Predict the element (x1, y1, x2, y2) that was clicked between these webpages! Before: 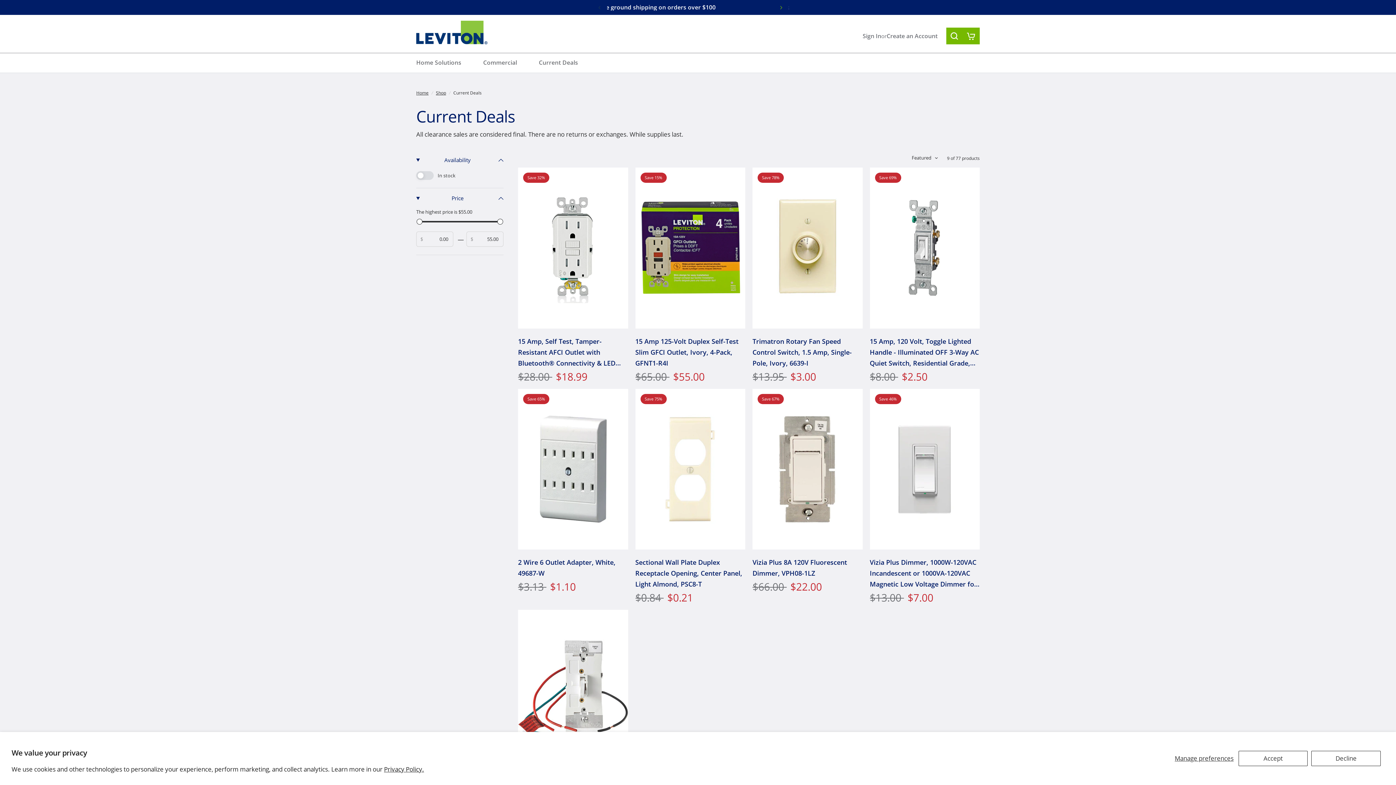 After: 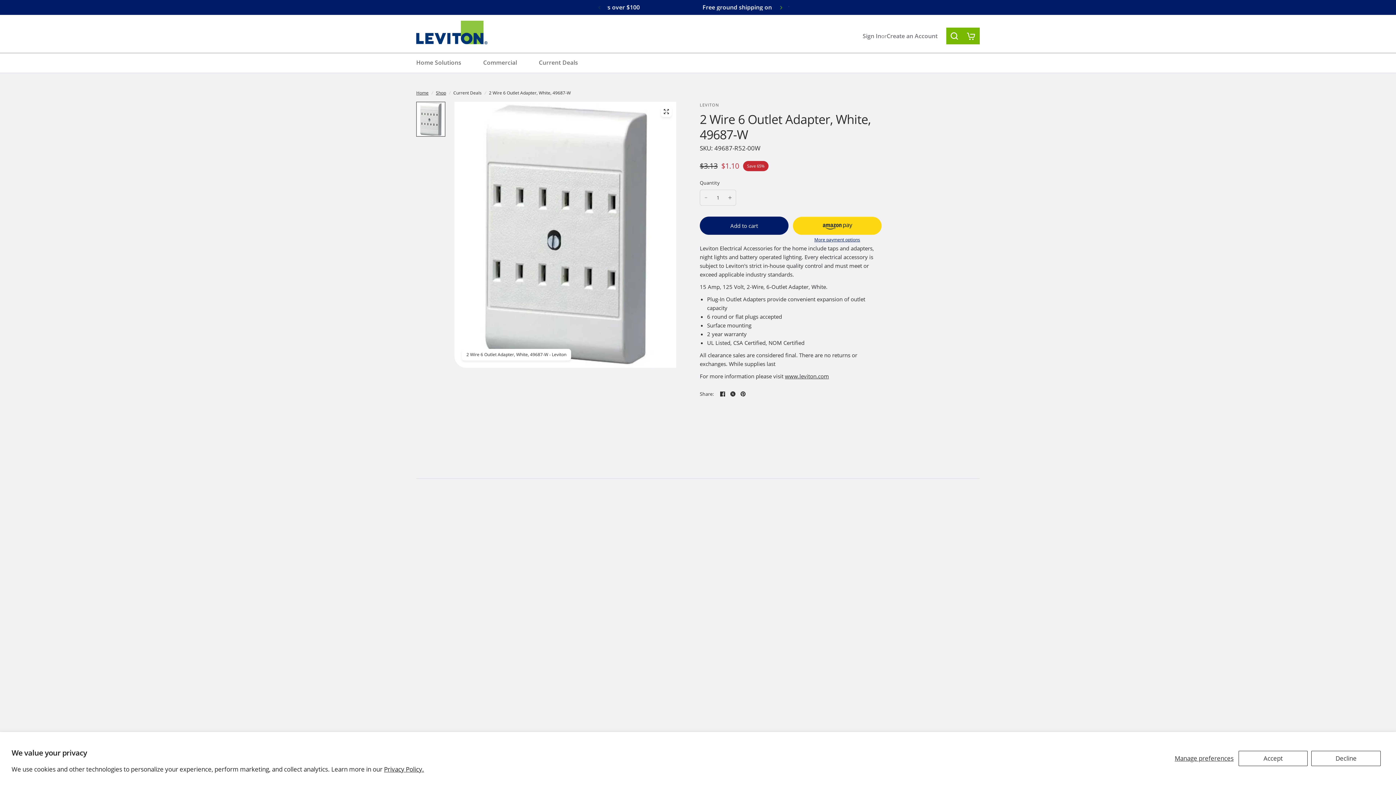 Action: label: 2 Wire 6 Outlet Adapter, White, 49687-W bbox: (518, 557, 628, 578)